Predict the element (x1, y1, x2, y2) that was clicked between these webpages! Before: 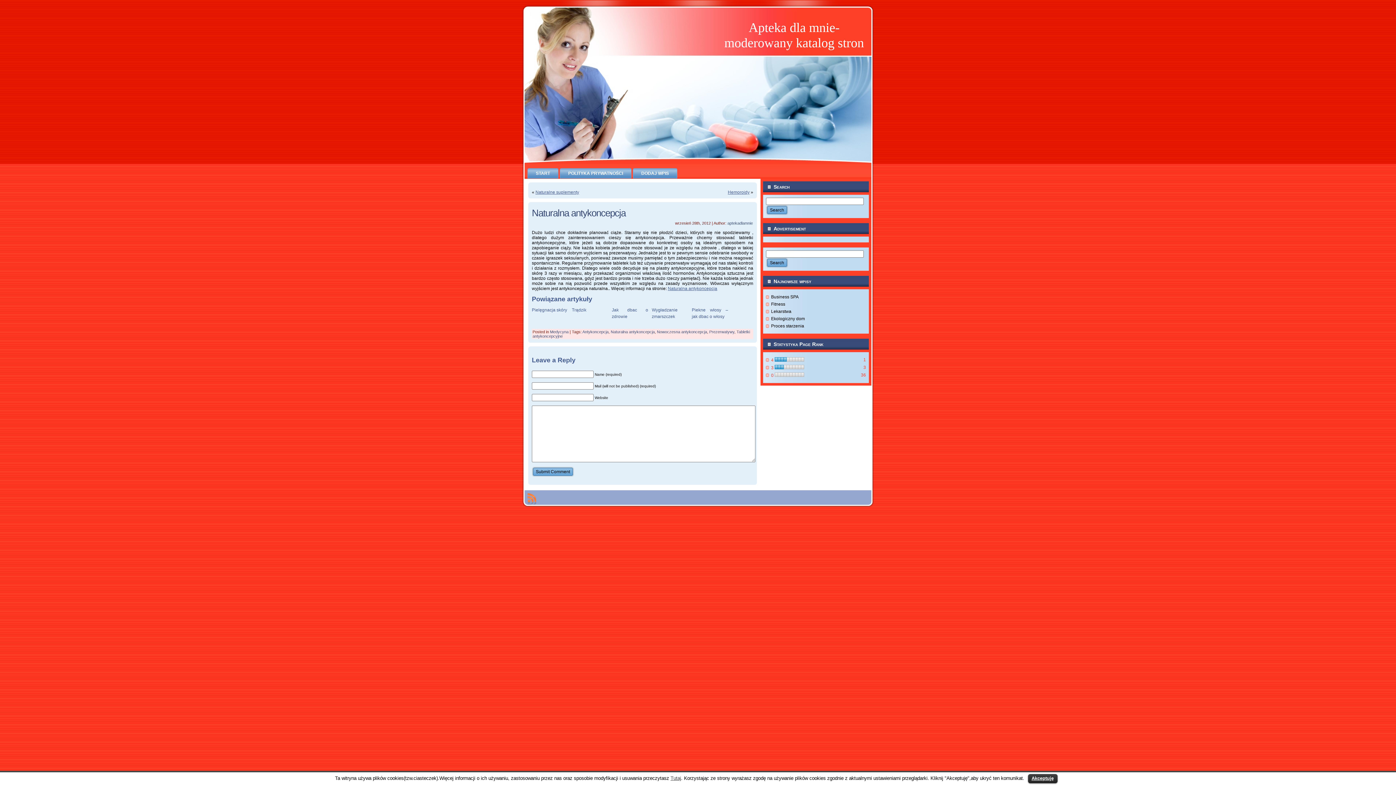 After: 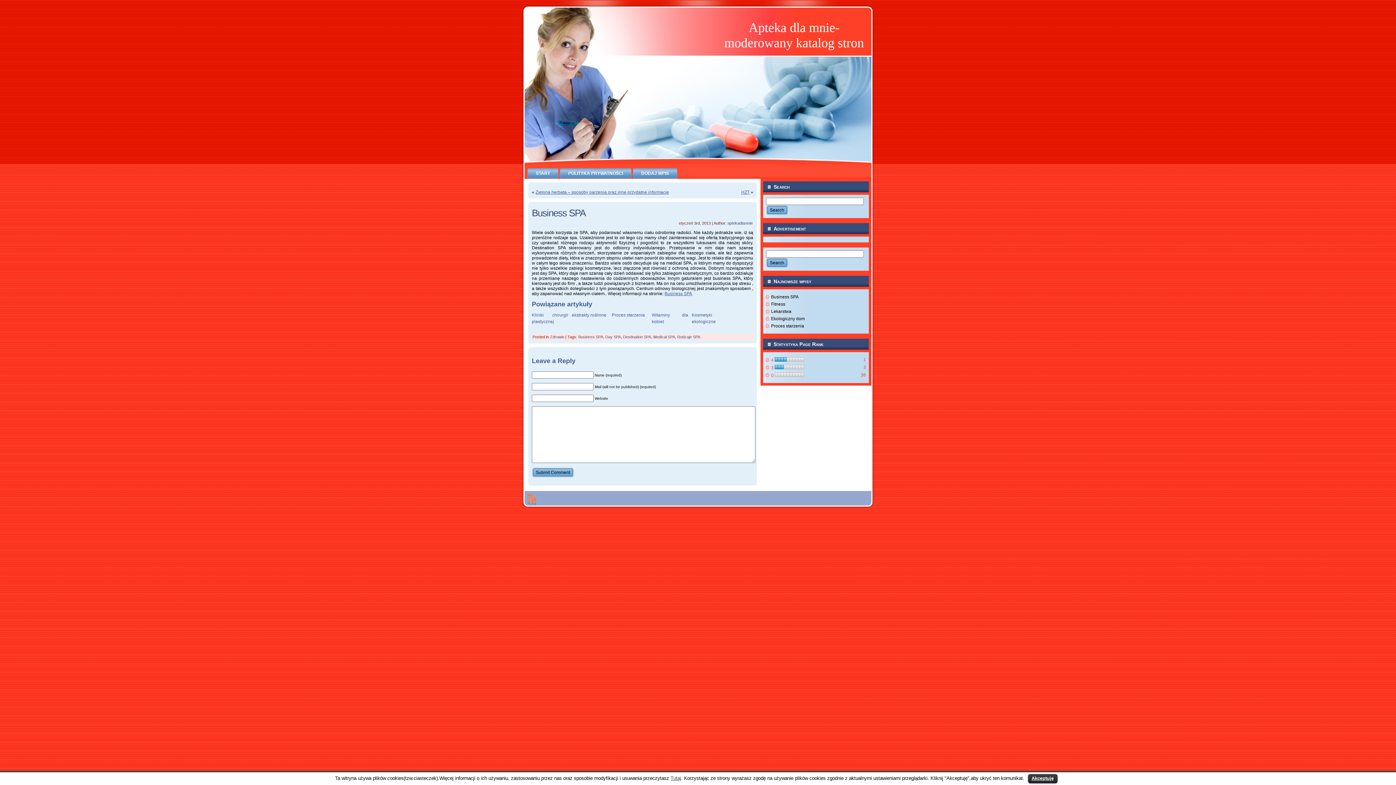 Action: label: Business SPA bbox: (771, 294, 798, 299)